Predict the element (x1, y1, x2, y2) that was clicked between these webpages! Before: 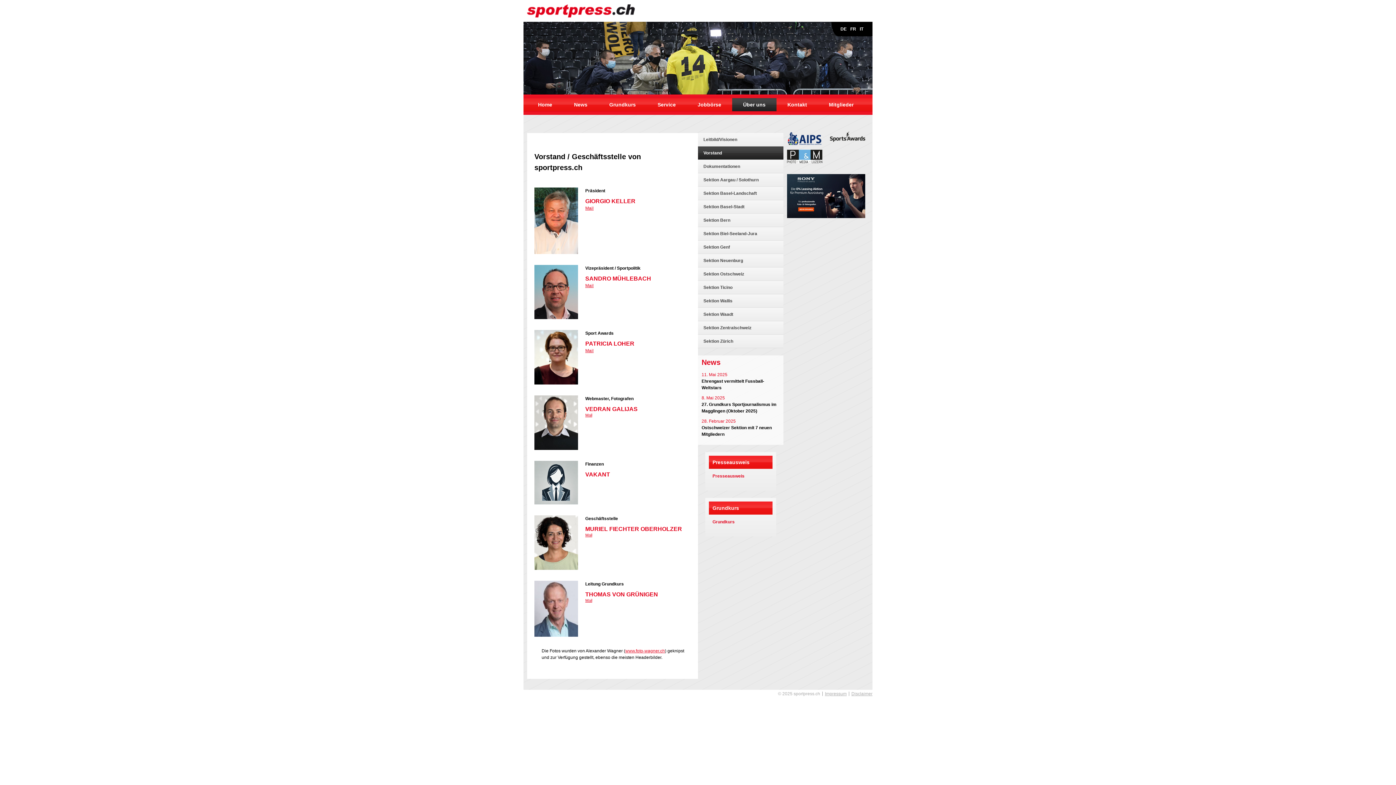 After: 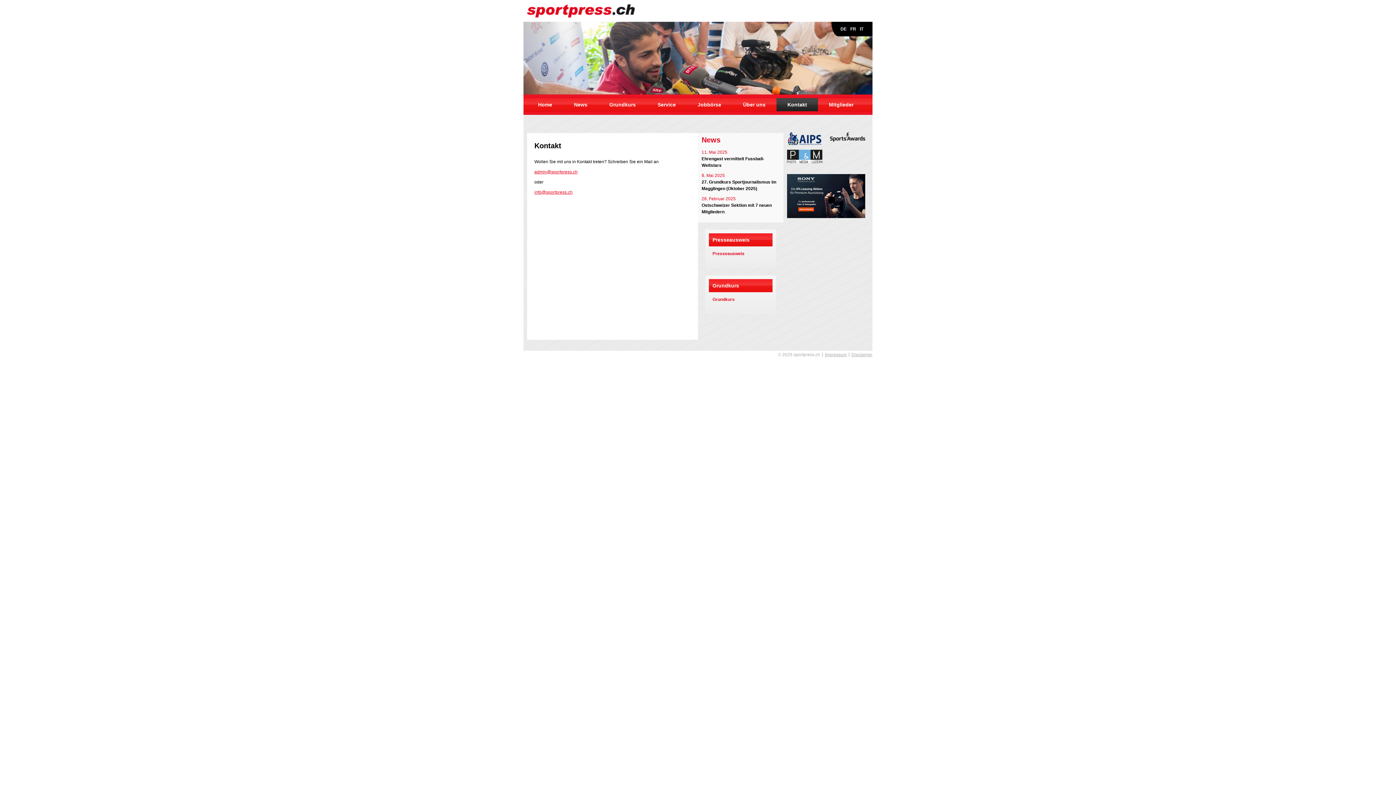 Action: bbox: (776, 98, 818, 111) label: Kontakt